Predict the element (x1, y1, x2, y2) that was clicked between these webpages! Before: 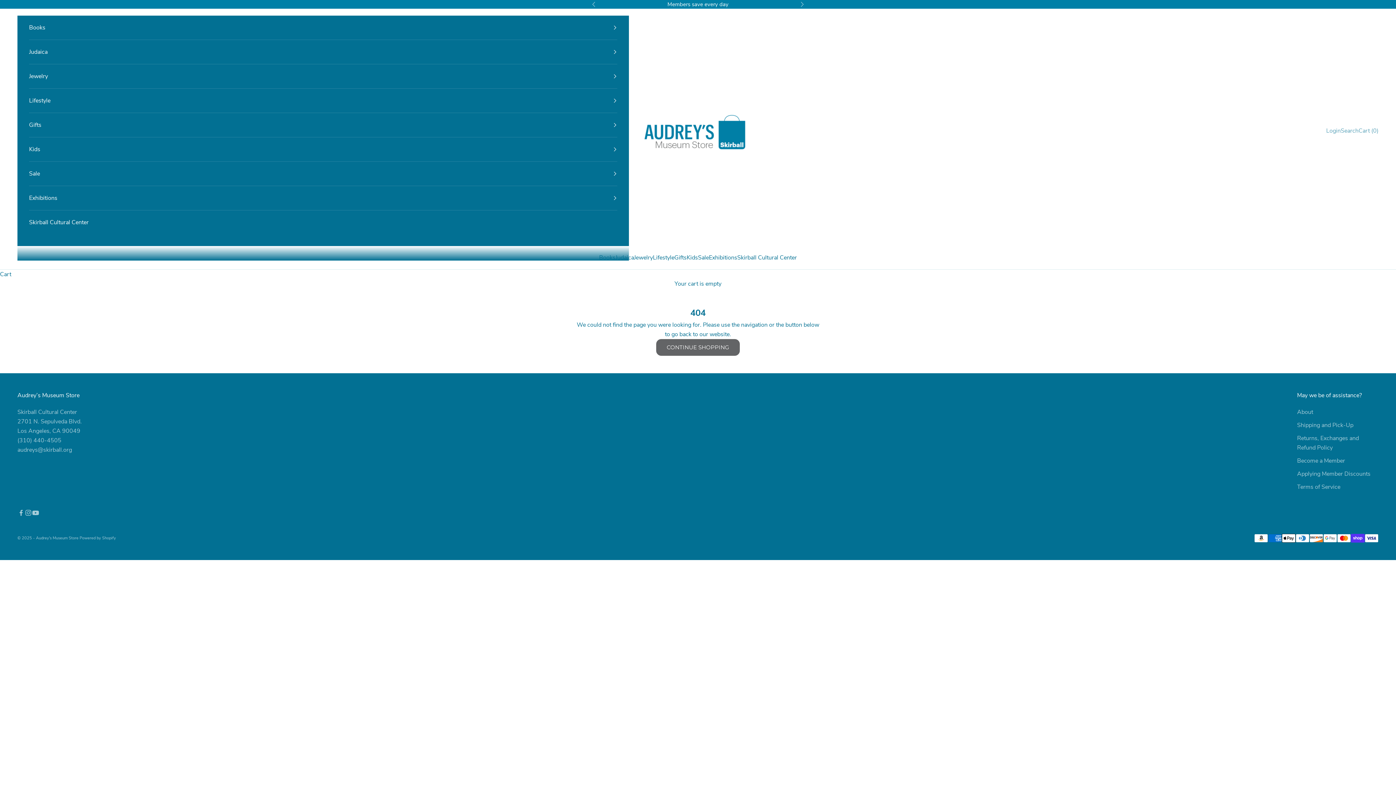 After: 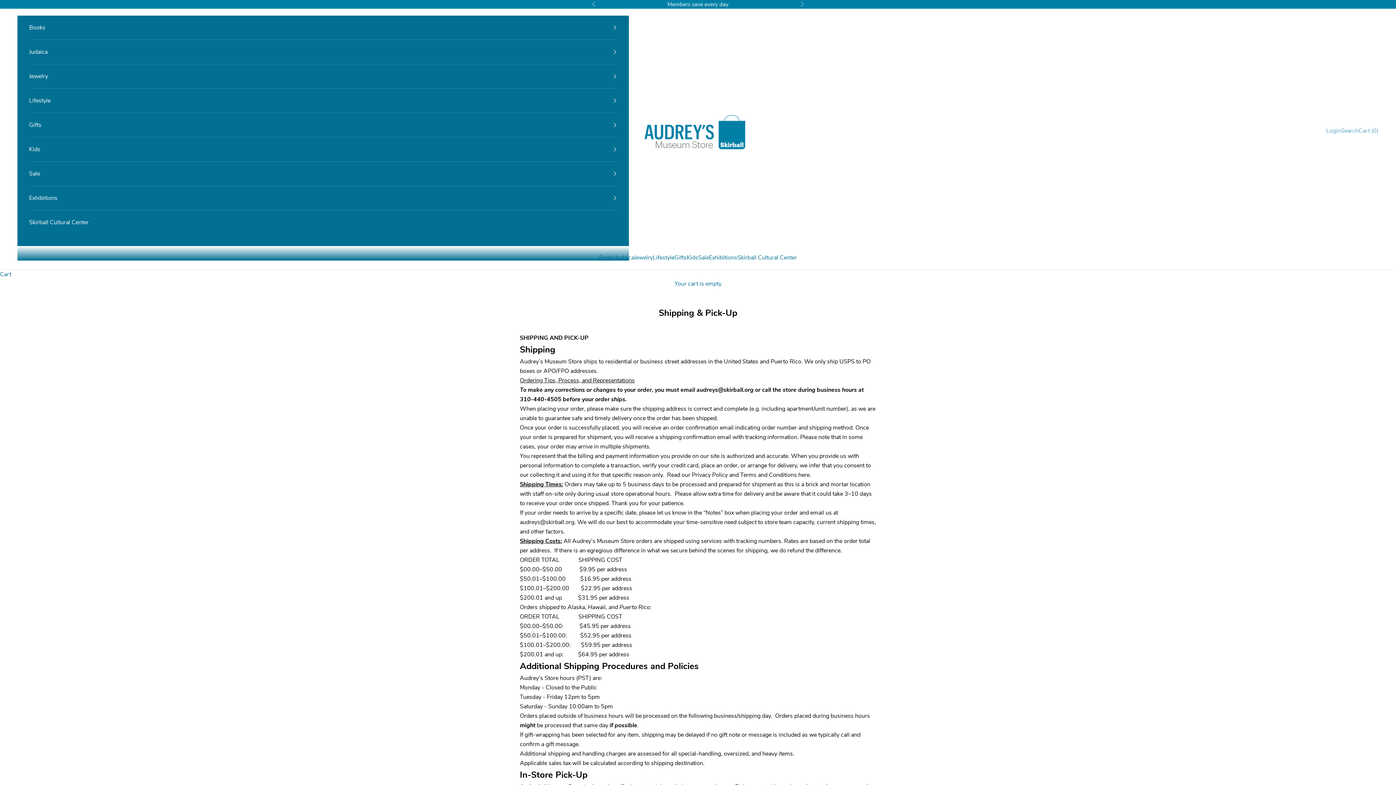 Action: bbox: (1297, 421, 1353, 429) label: Shipping and Pick-Up